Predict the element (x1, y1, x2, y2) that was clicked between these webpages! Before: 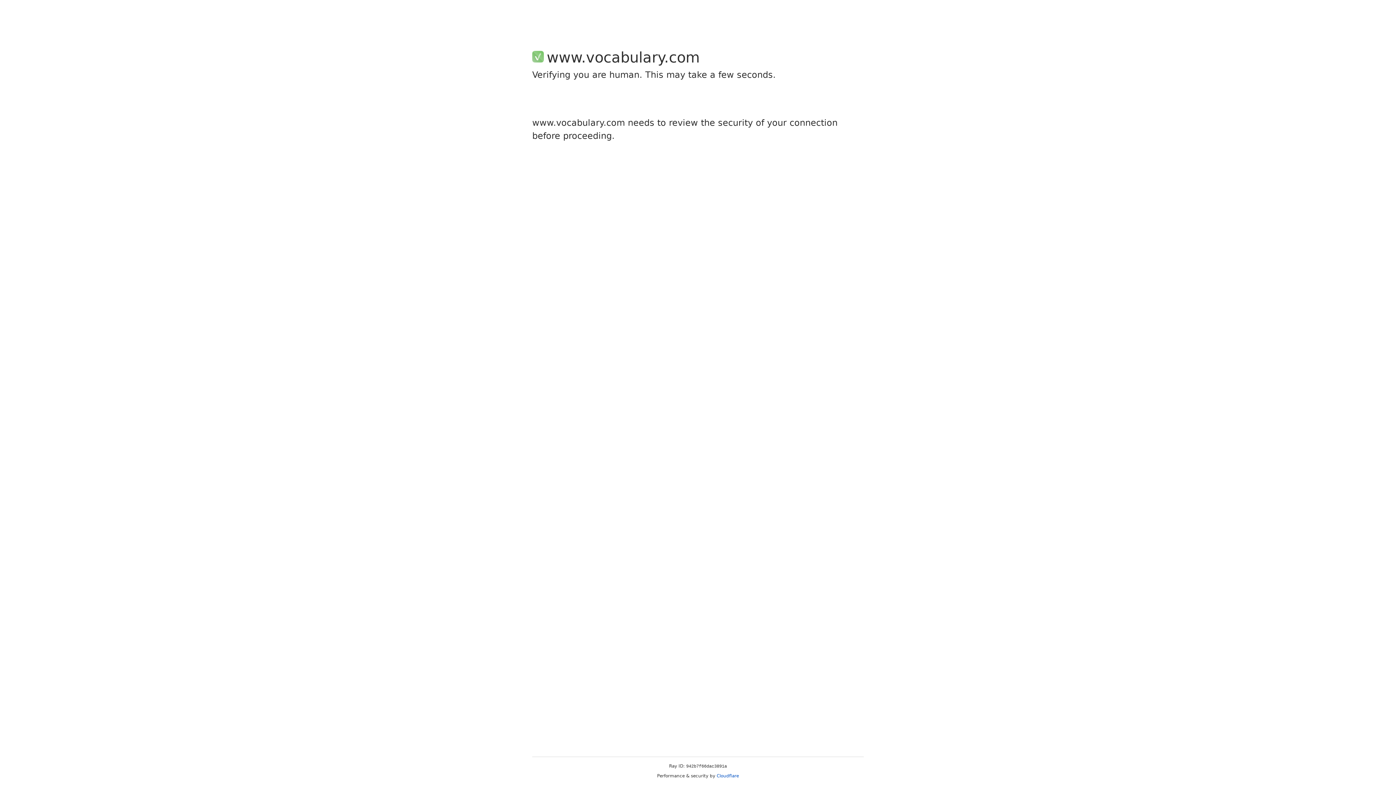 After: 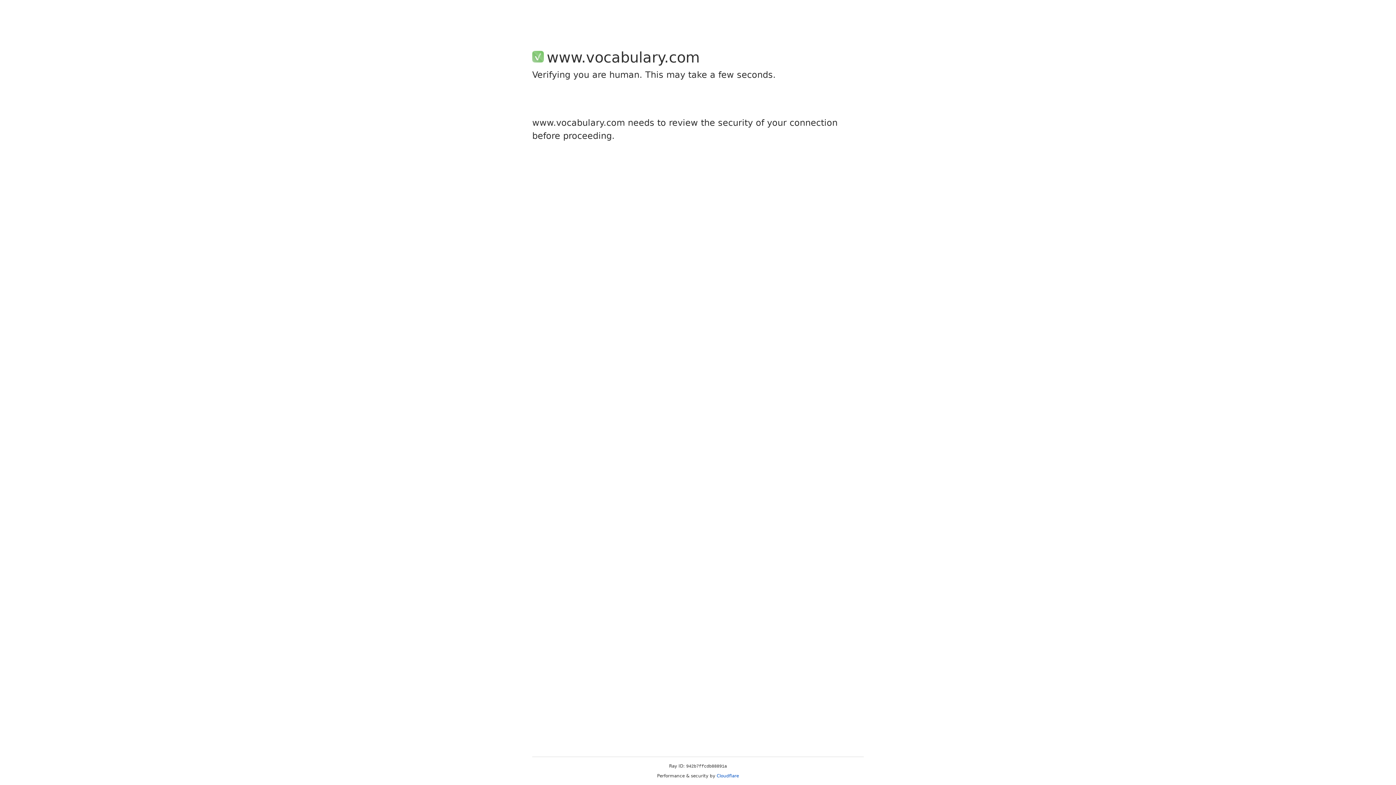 Action: bbox: (716, 773, 739, 778) label: Cloudflare